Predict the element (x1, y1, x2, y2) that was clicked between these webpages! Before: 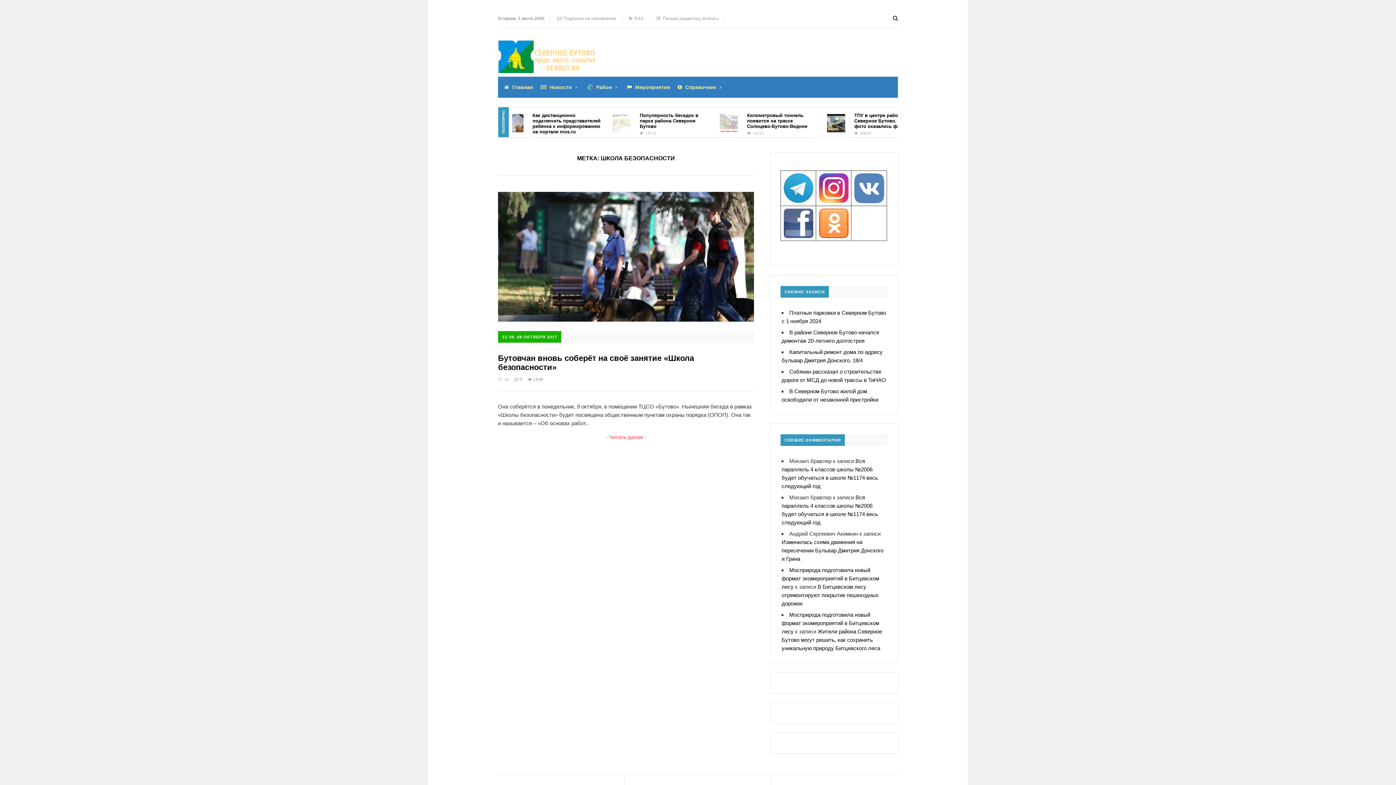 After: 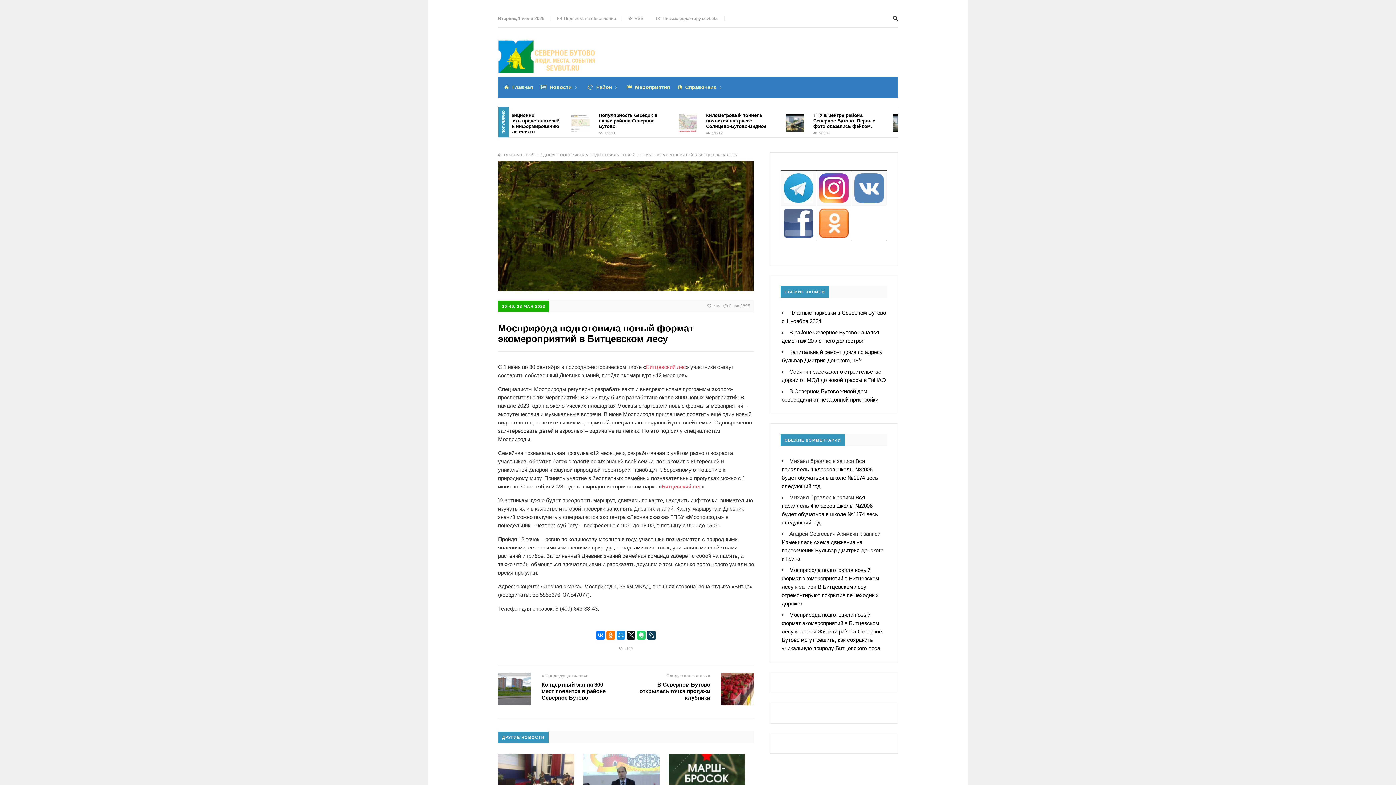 Action: label: Мосприрода подготовила новый формат экомероприятий в Битцевском лесу bbox: (781, 612, 879, 634)